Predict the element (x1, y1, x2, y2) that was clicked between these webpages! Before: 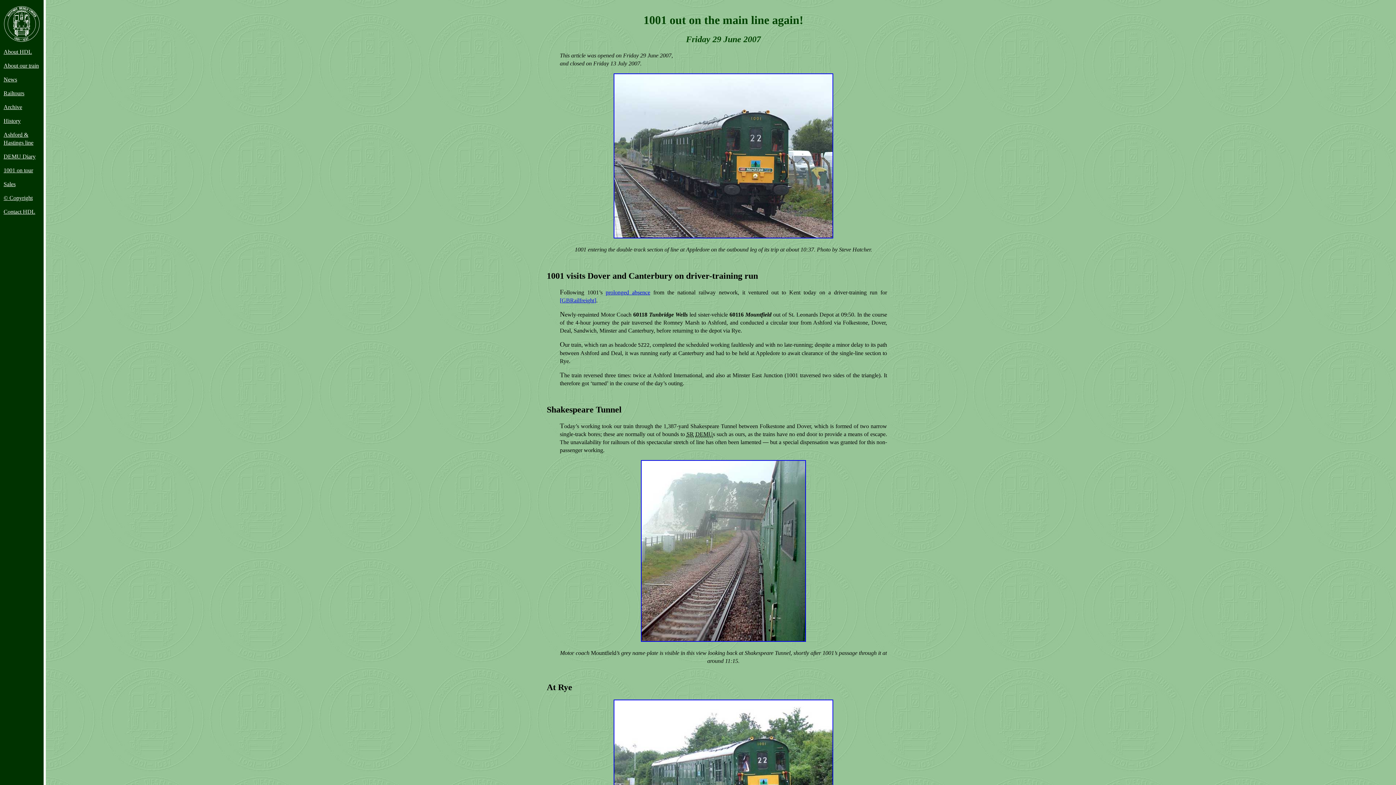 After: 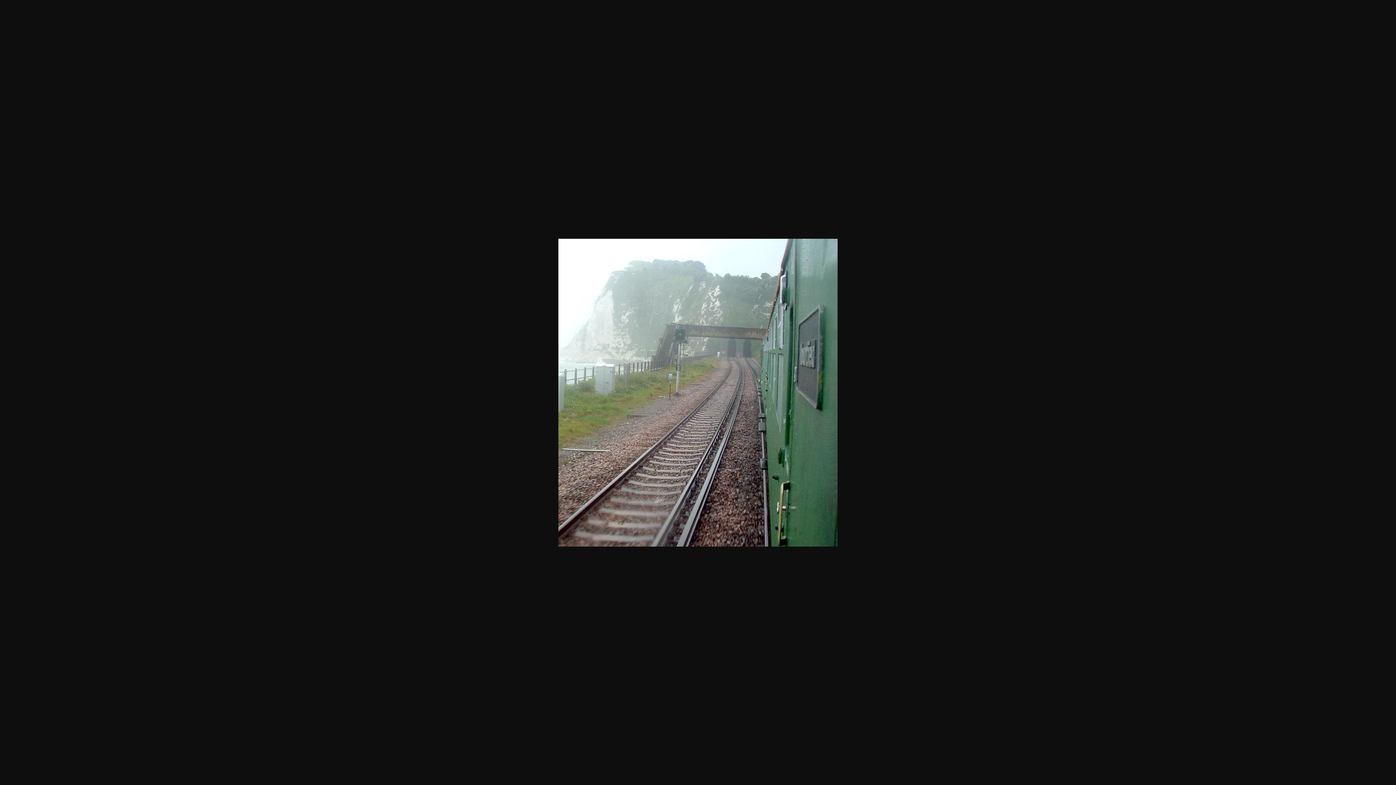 Action: bbox: (641, 637, 806, 643)